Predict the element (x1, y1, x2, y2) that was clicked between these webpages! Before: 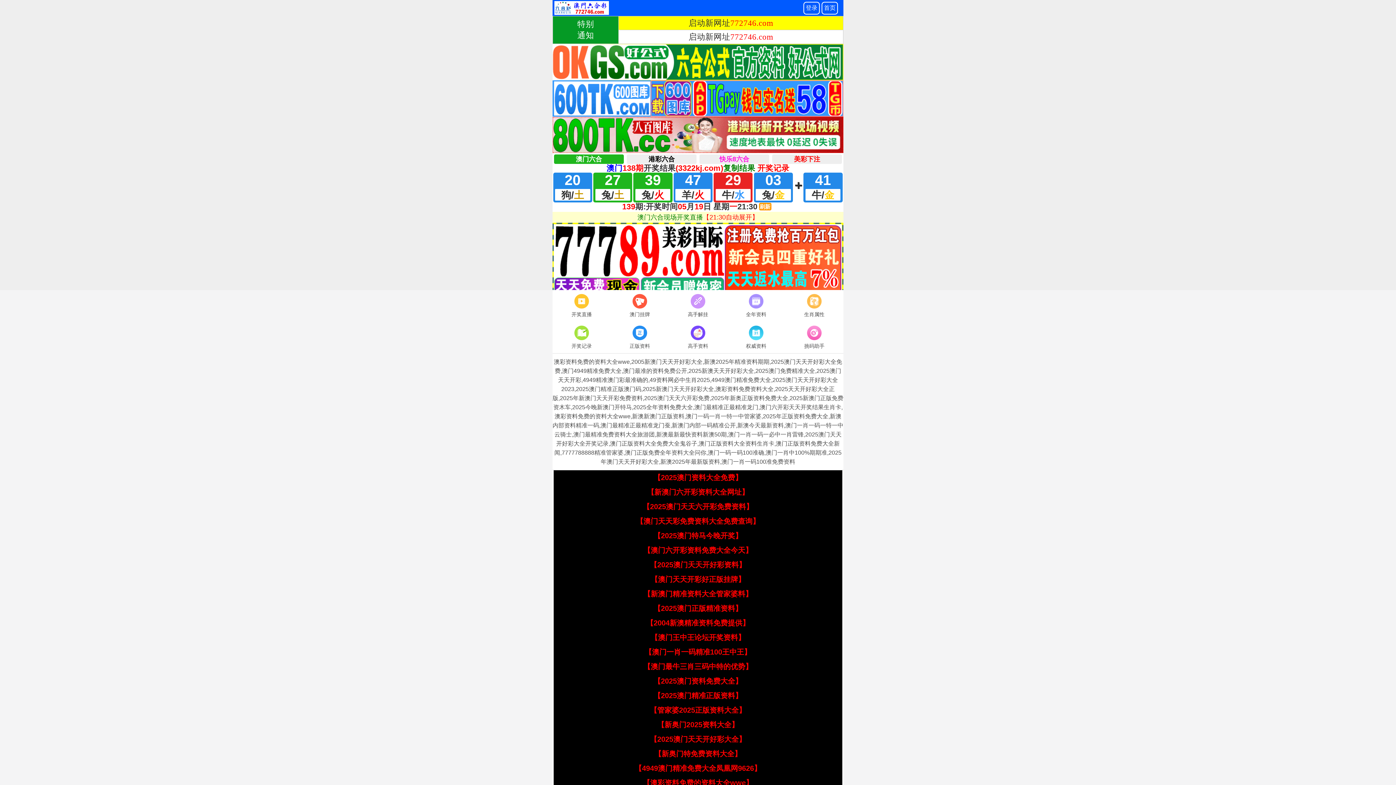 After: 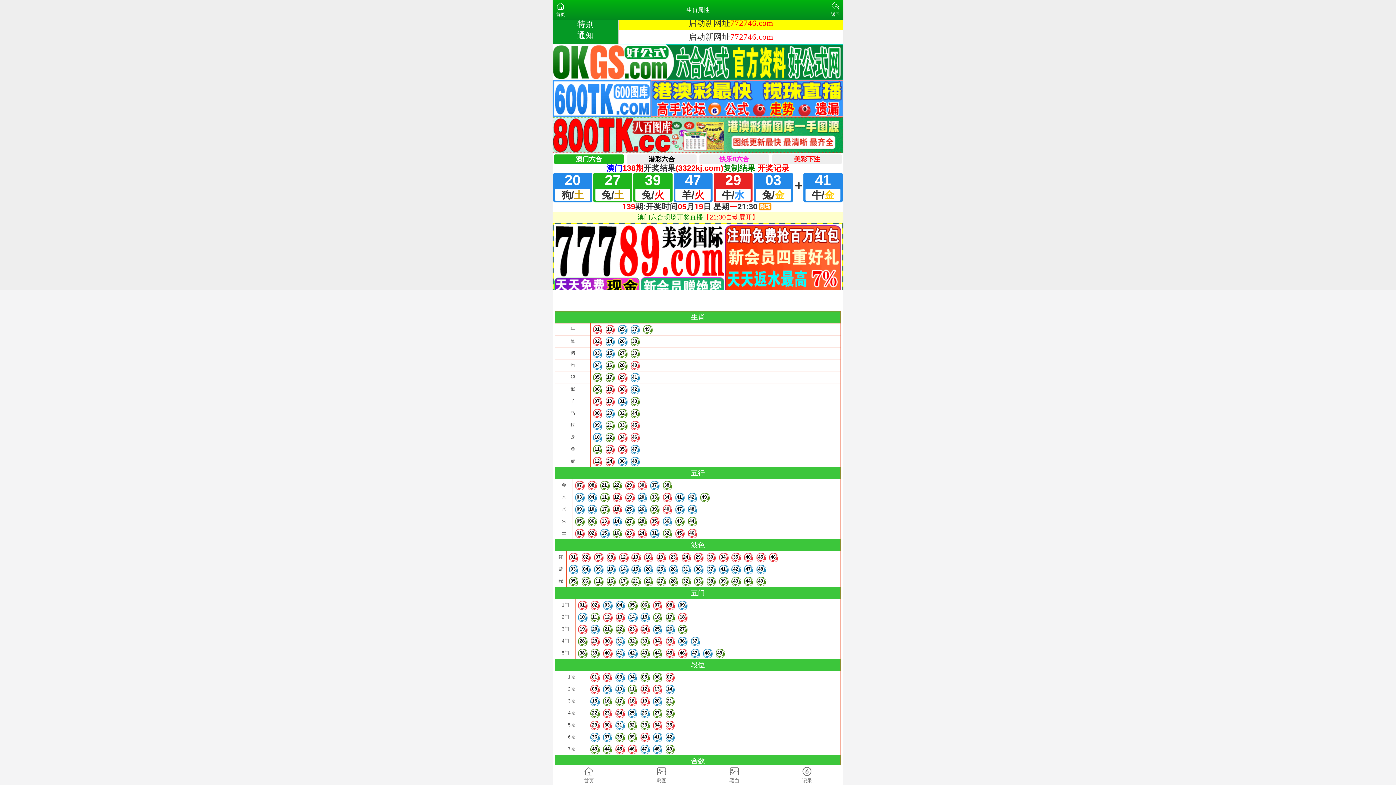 Action: label: 生肖属性 bbox: (785, 292, 843, 319)